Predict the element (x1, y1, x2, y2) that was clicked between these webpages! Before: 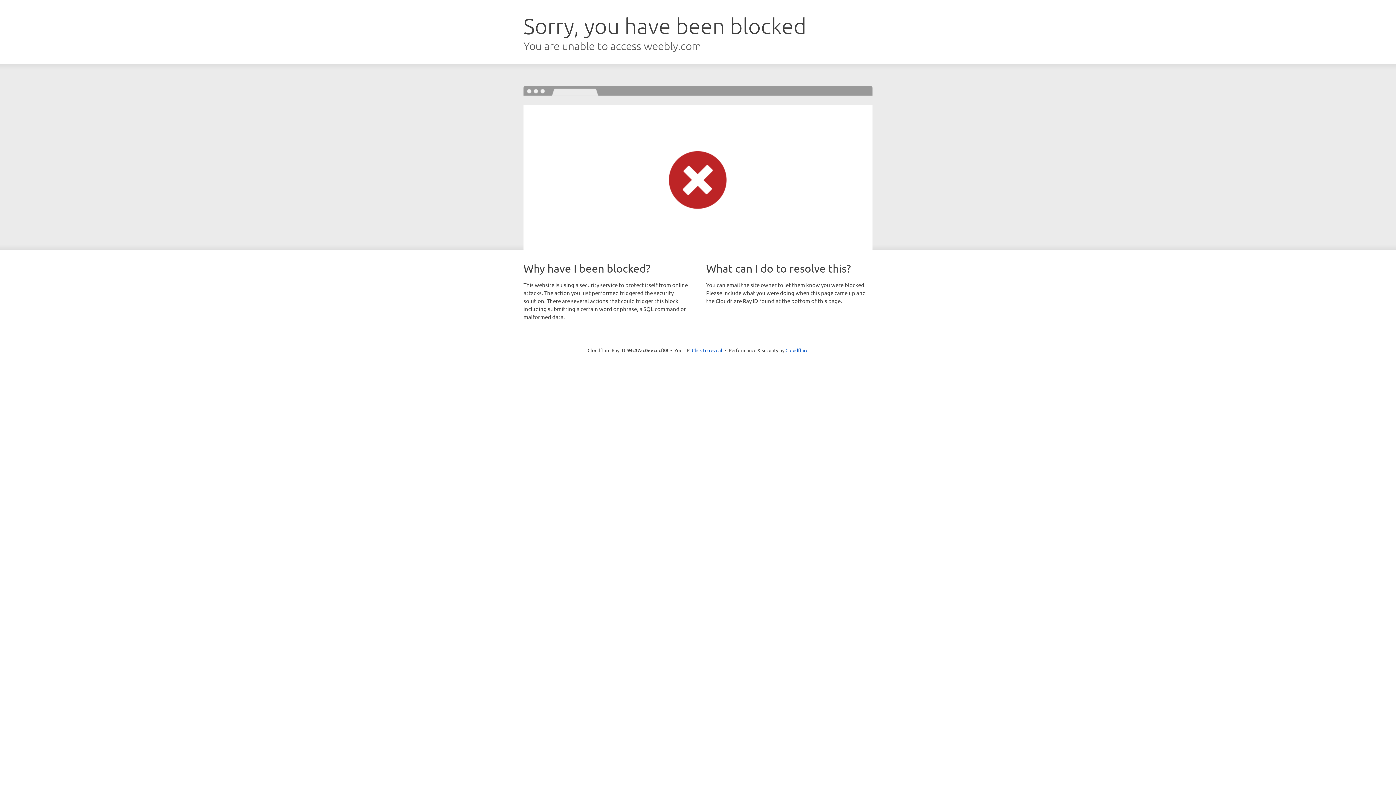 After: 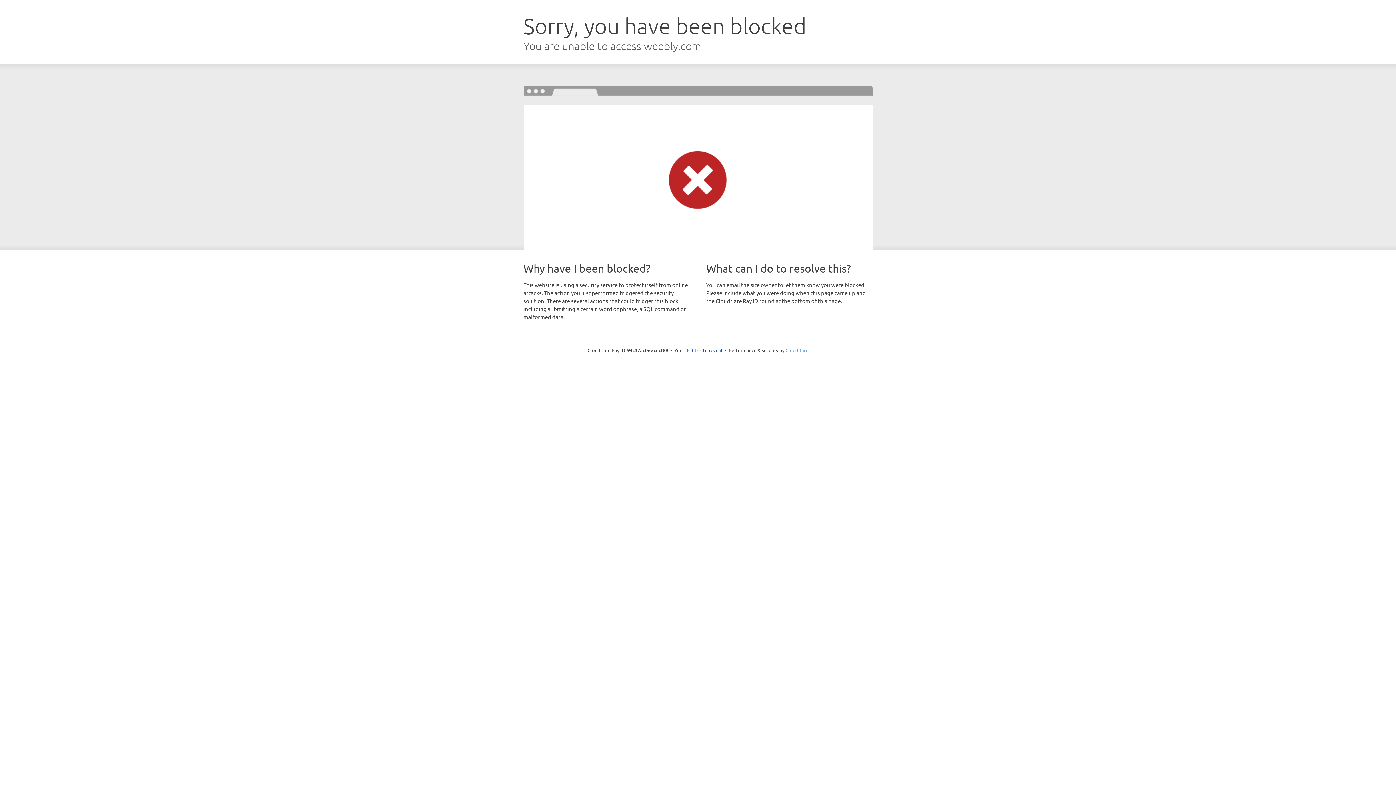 Action: bbox: (785, 347, 808, 353) label: Cloudflare